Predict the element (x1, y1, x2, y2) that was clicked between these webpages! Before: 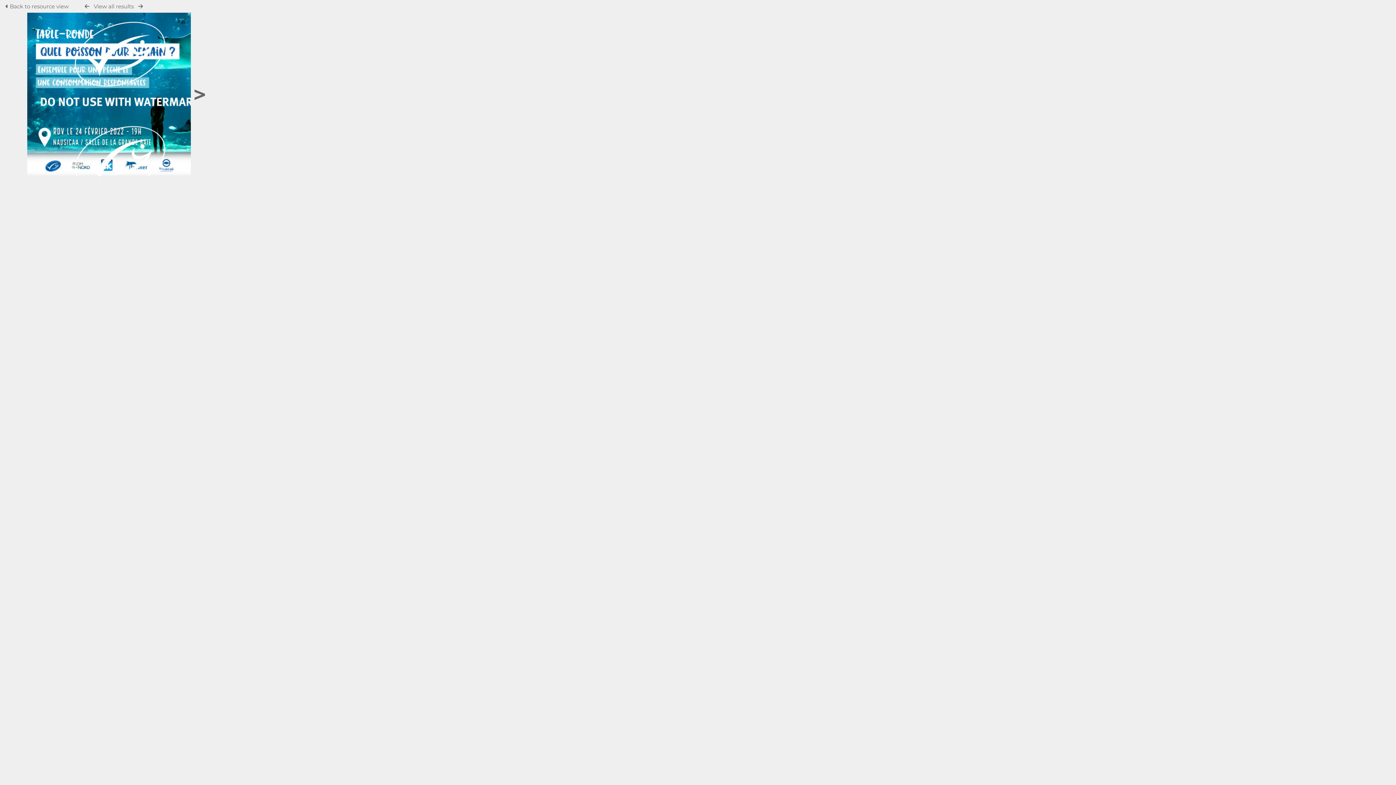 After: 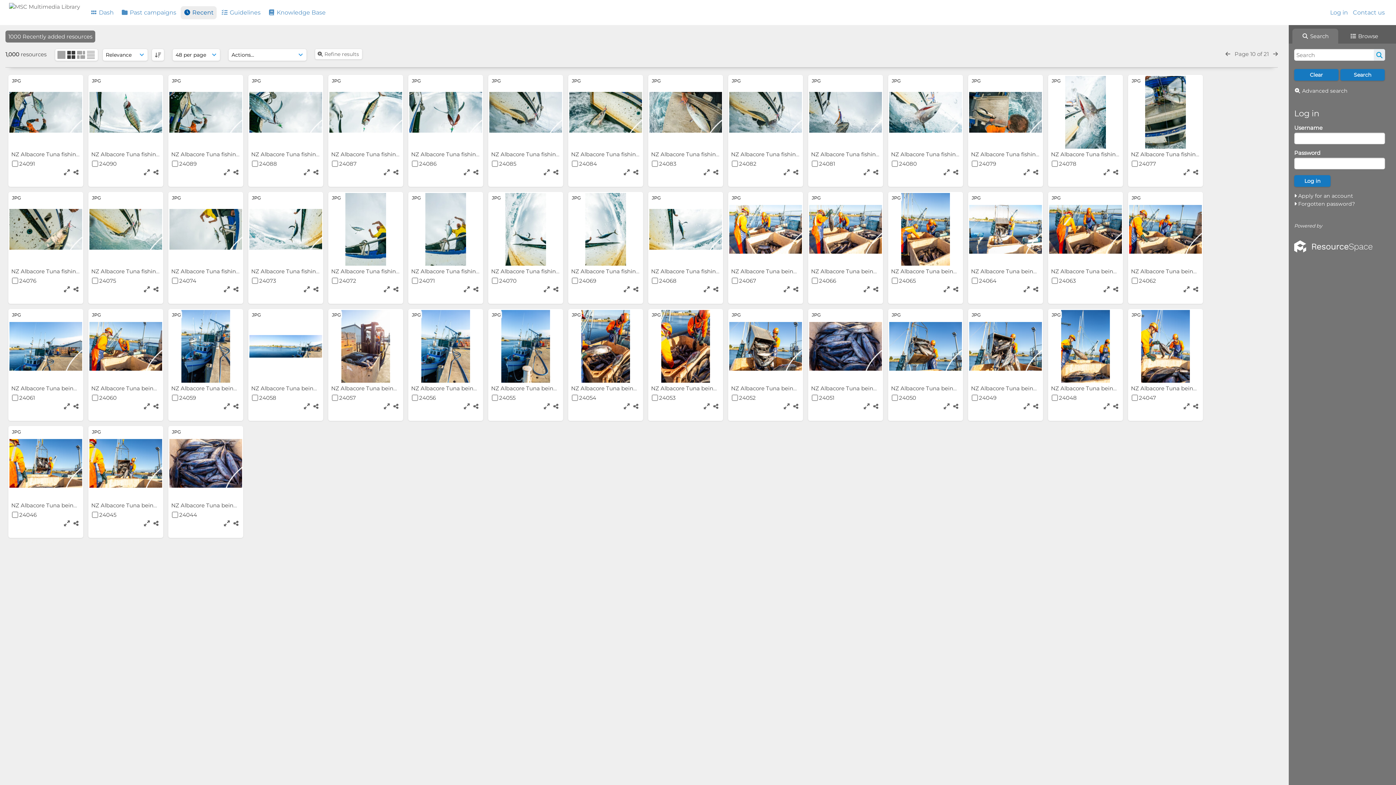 Action: bbox: (93, 2, 133, 9) label: View all results